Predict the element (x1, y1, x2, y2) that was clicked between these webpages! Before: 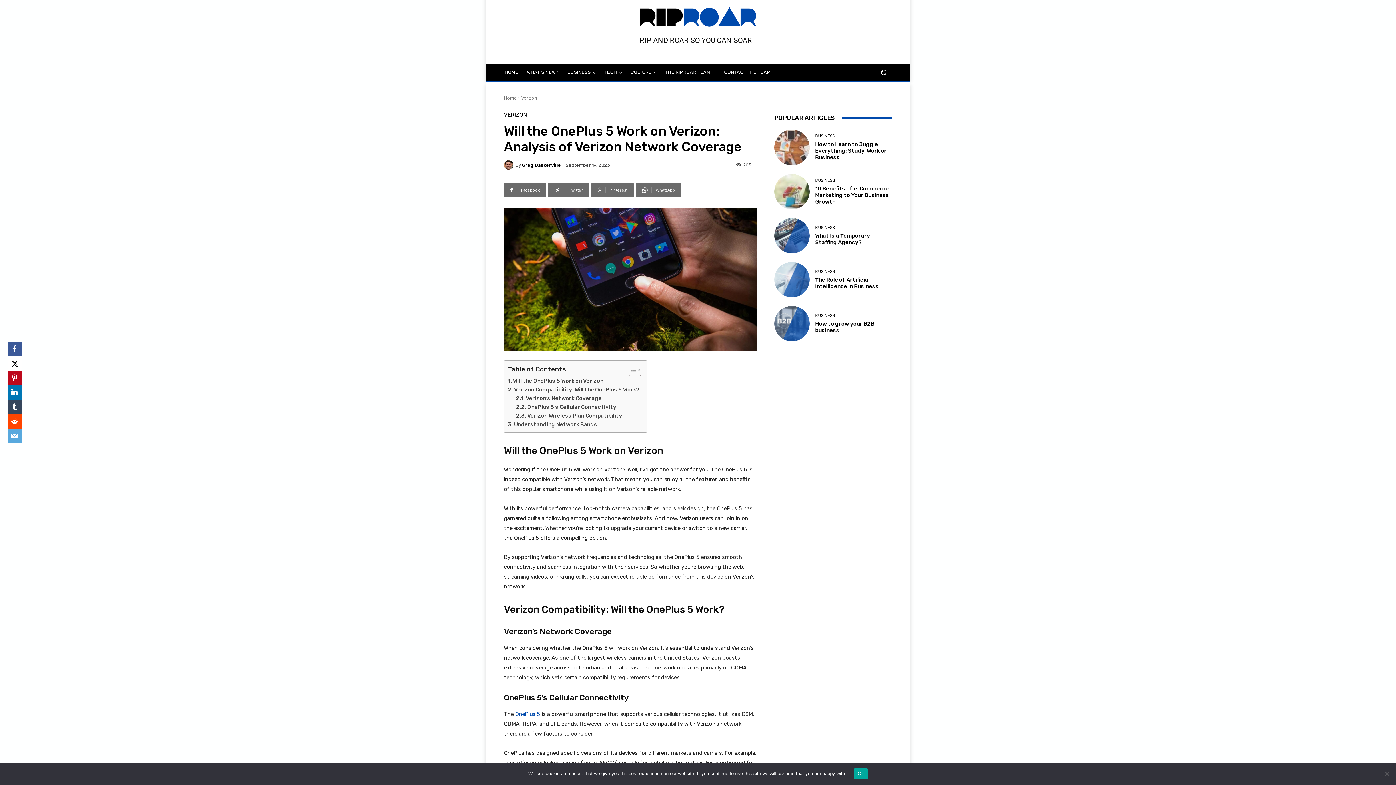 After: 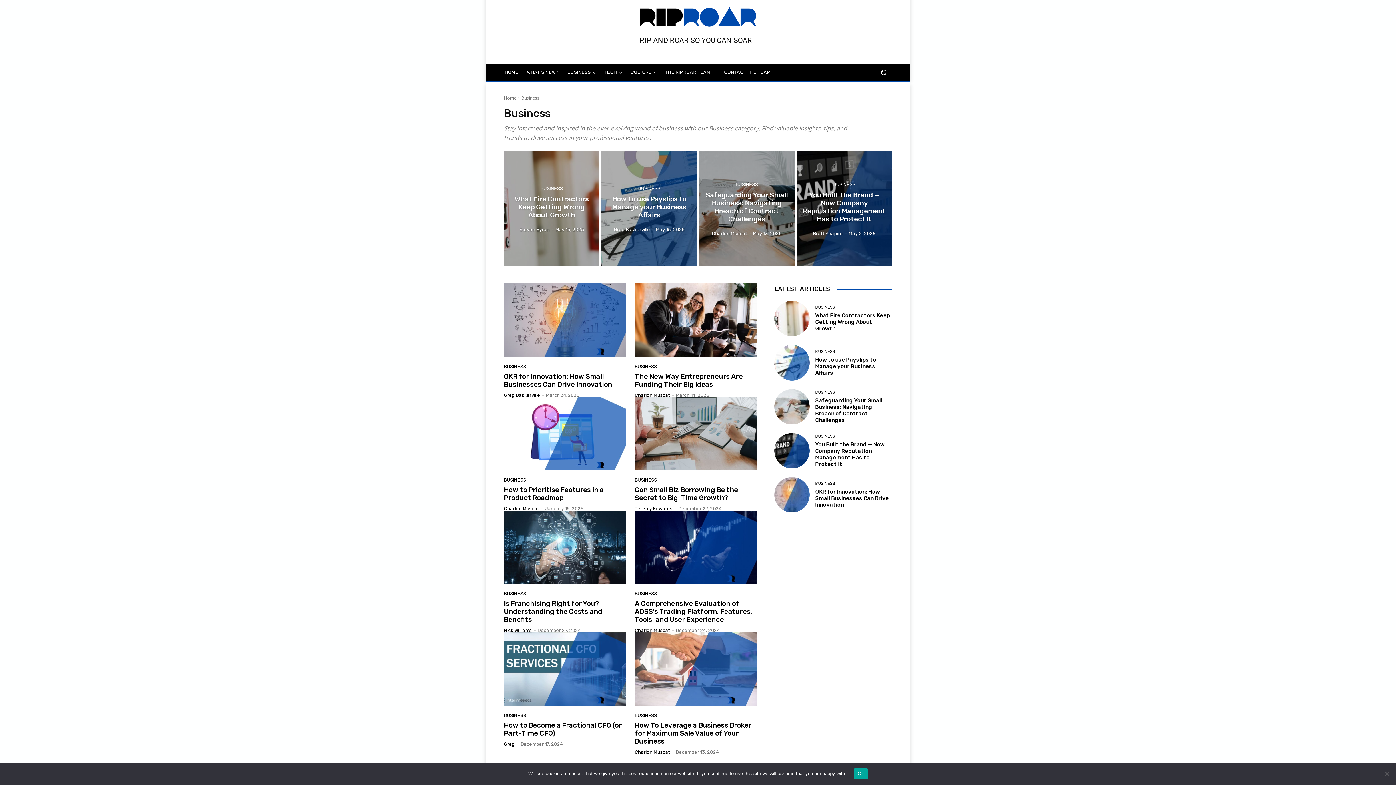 Action: bbox: (815, 134, 835, 138) label: BUSINESS